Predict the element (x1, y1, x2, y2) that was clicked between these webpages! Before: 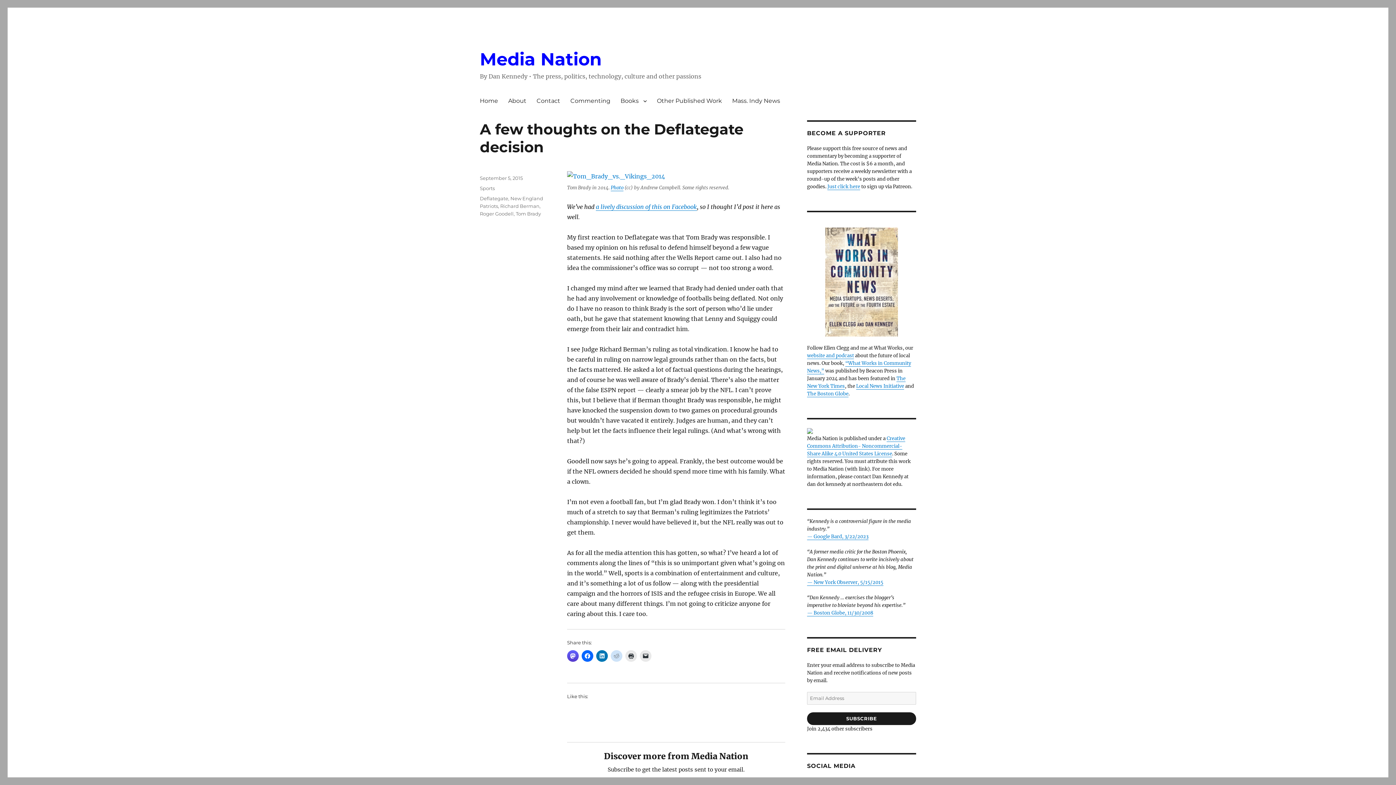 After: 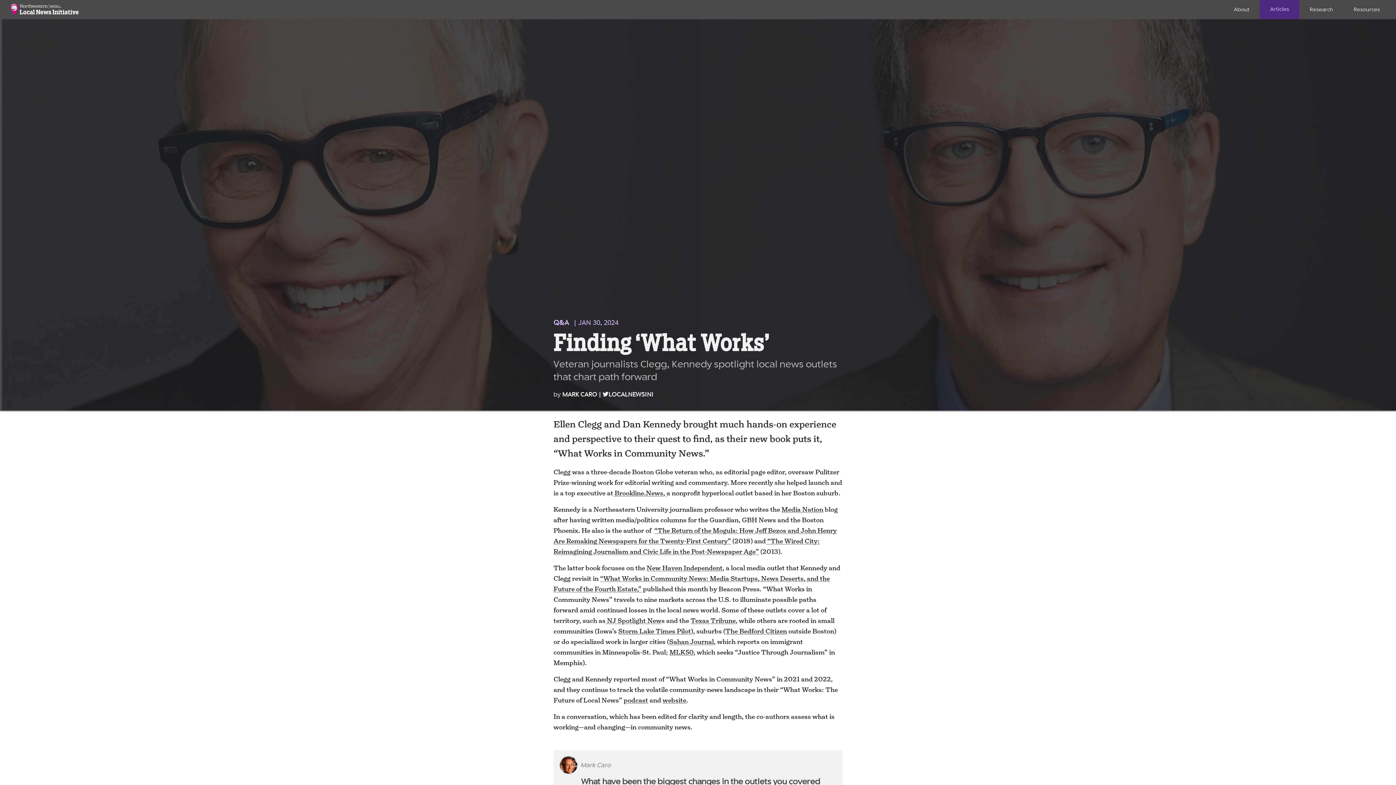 Action: label: Local News Initiative bbox: (856, 383, 904, 389)